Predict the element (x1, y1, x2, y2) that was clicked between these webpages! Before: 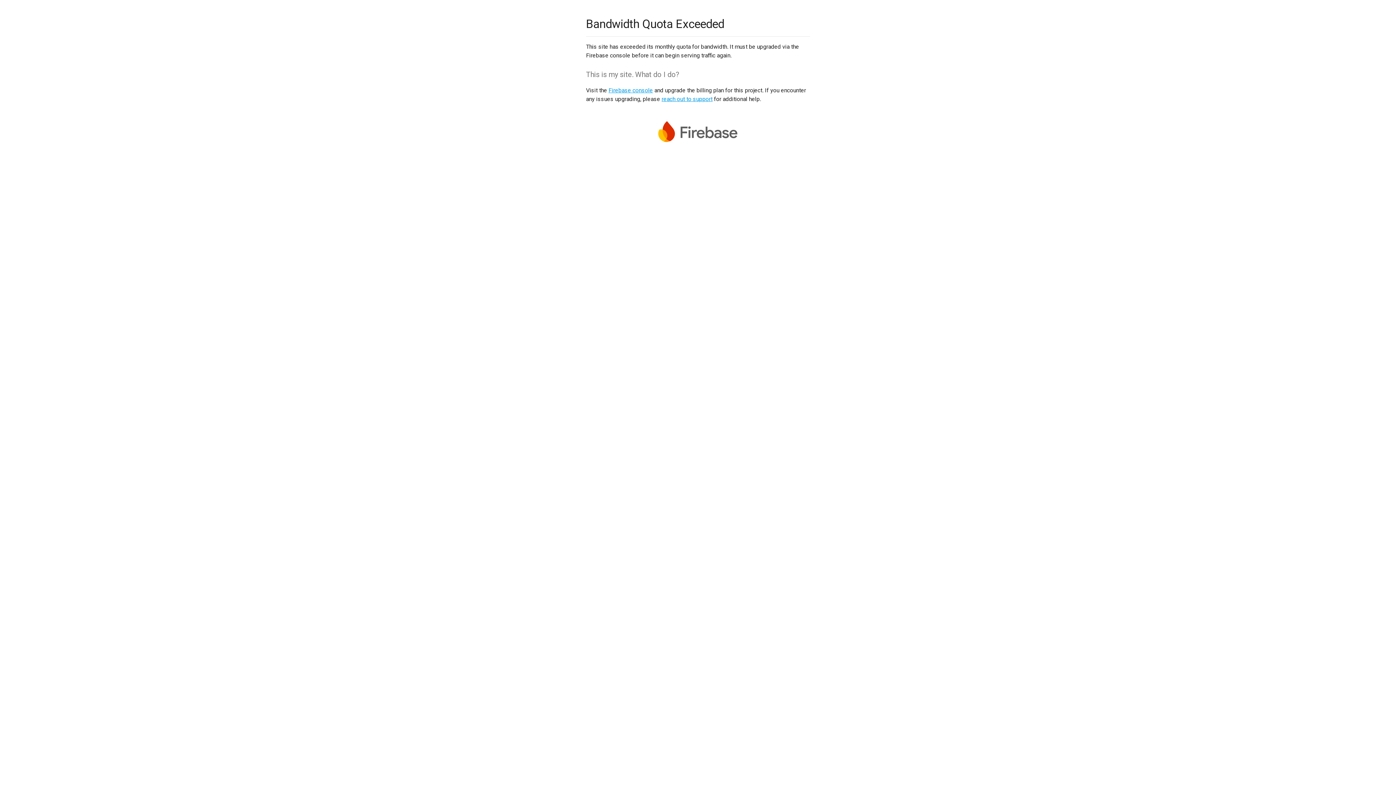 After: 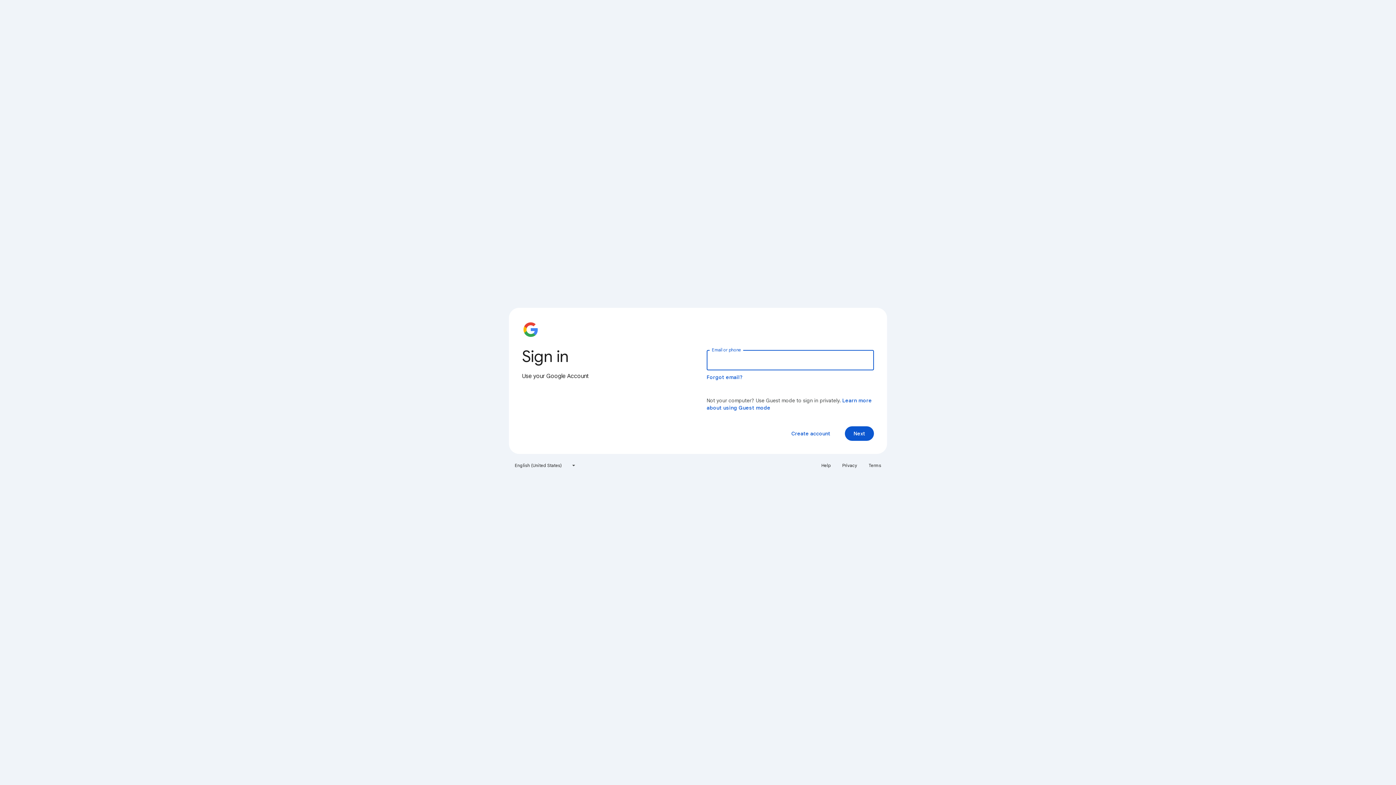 Action: label: Firebase console bbox: (608, 86, 653, 93)